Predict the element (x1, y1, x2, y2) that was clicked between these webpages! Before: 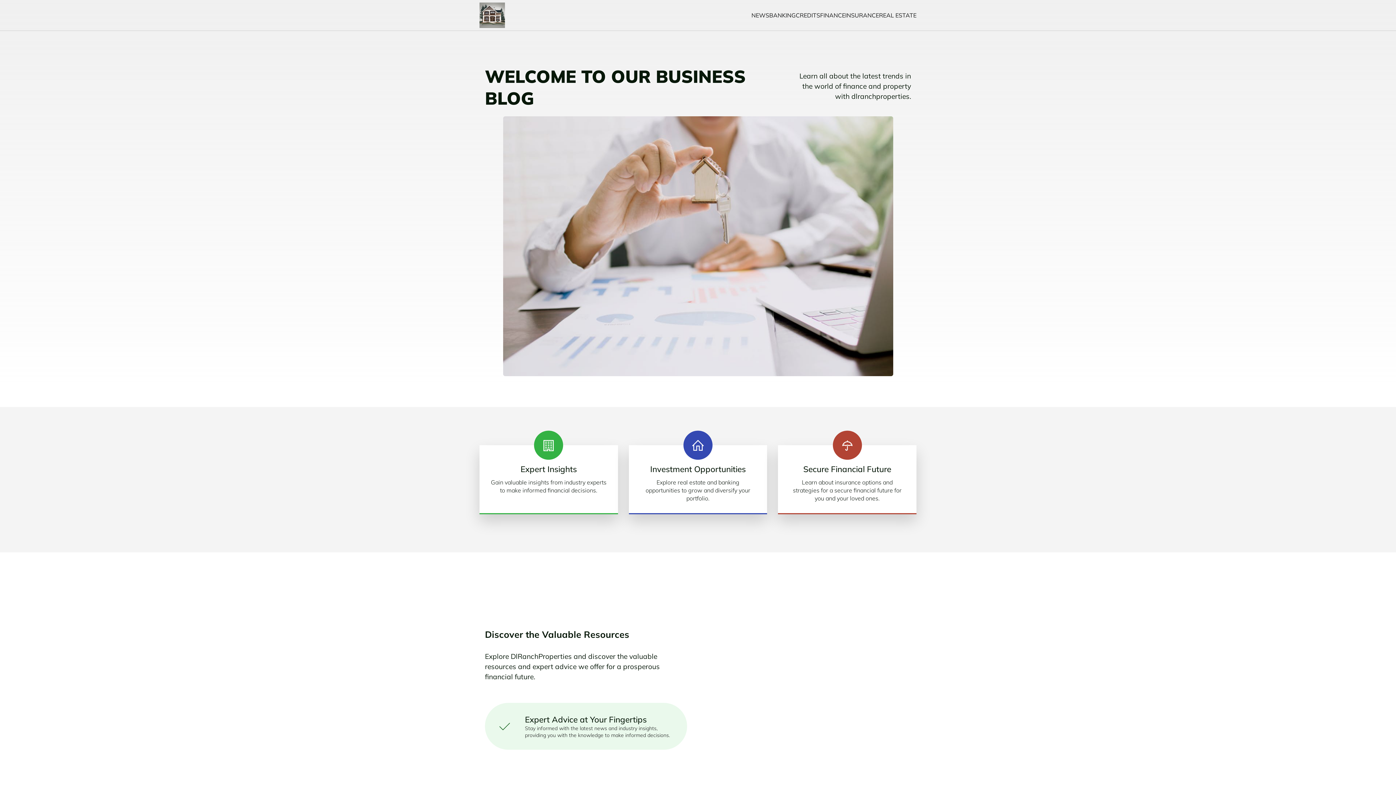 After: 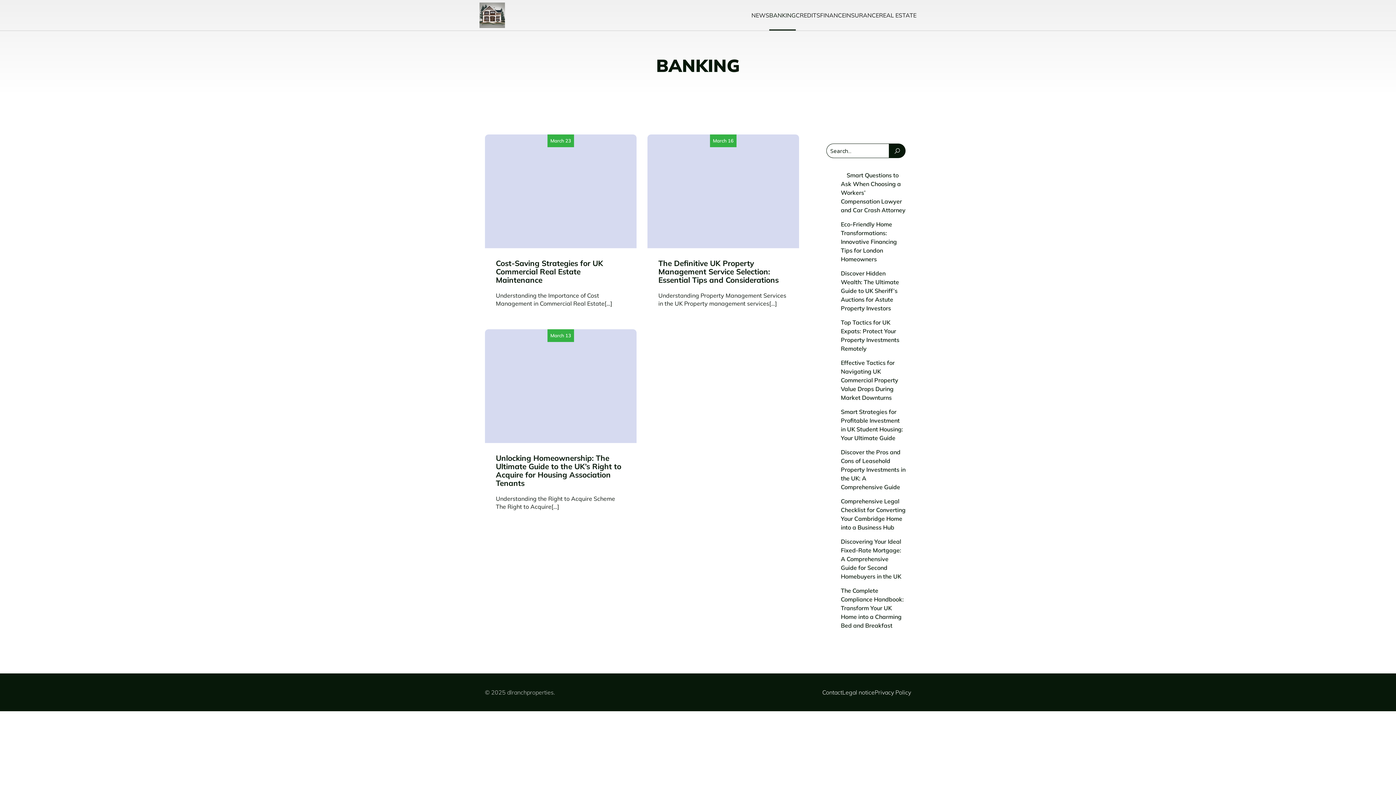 Action: bbox: (769, 0, 796, 30) label: BANKING